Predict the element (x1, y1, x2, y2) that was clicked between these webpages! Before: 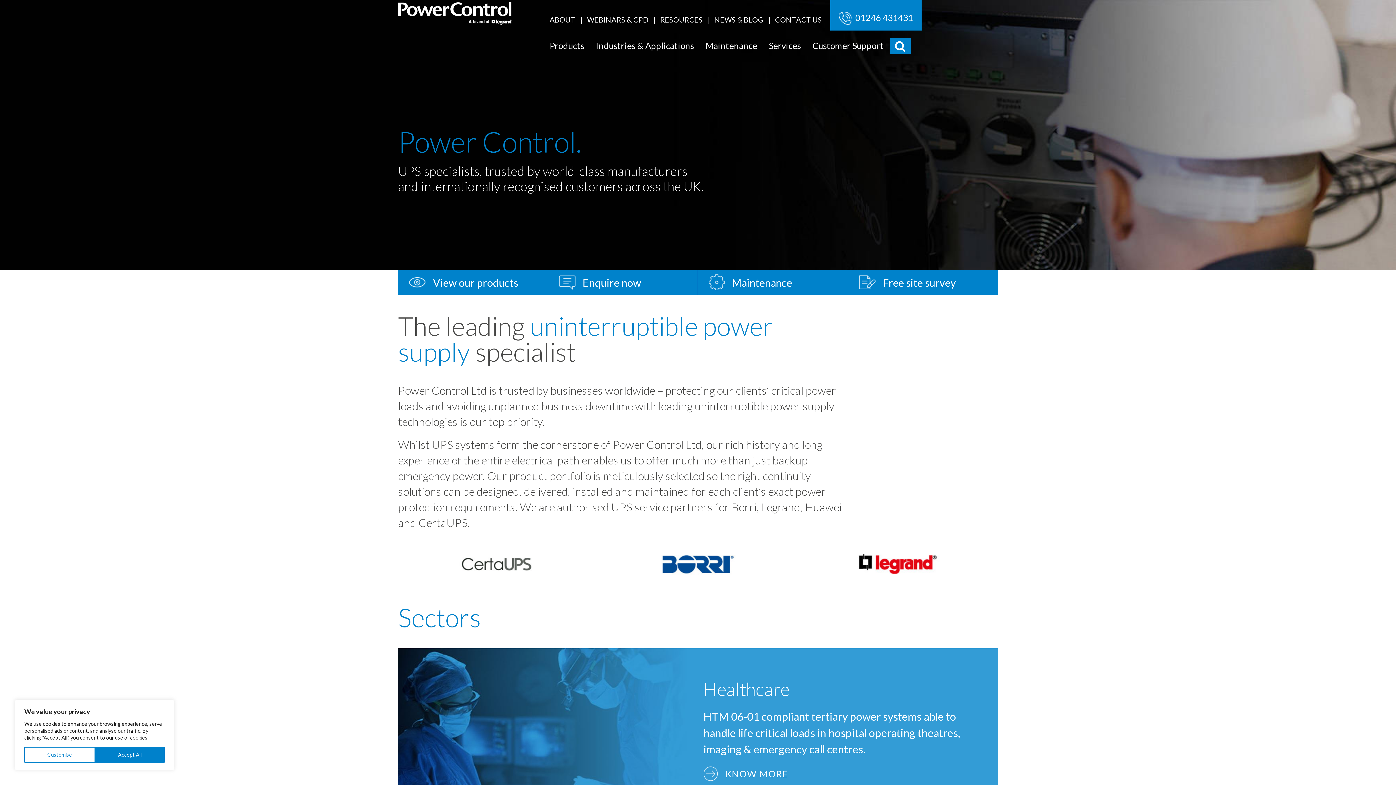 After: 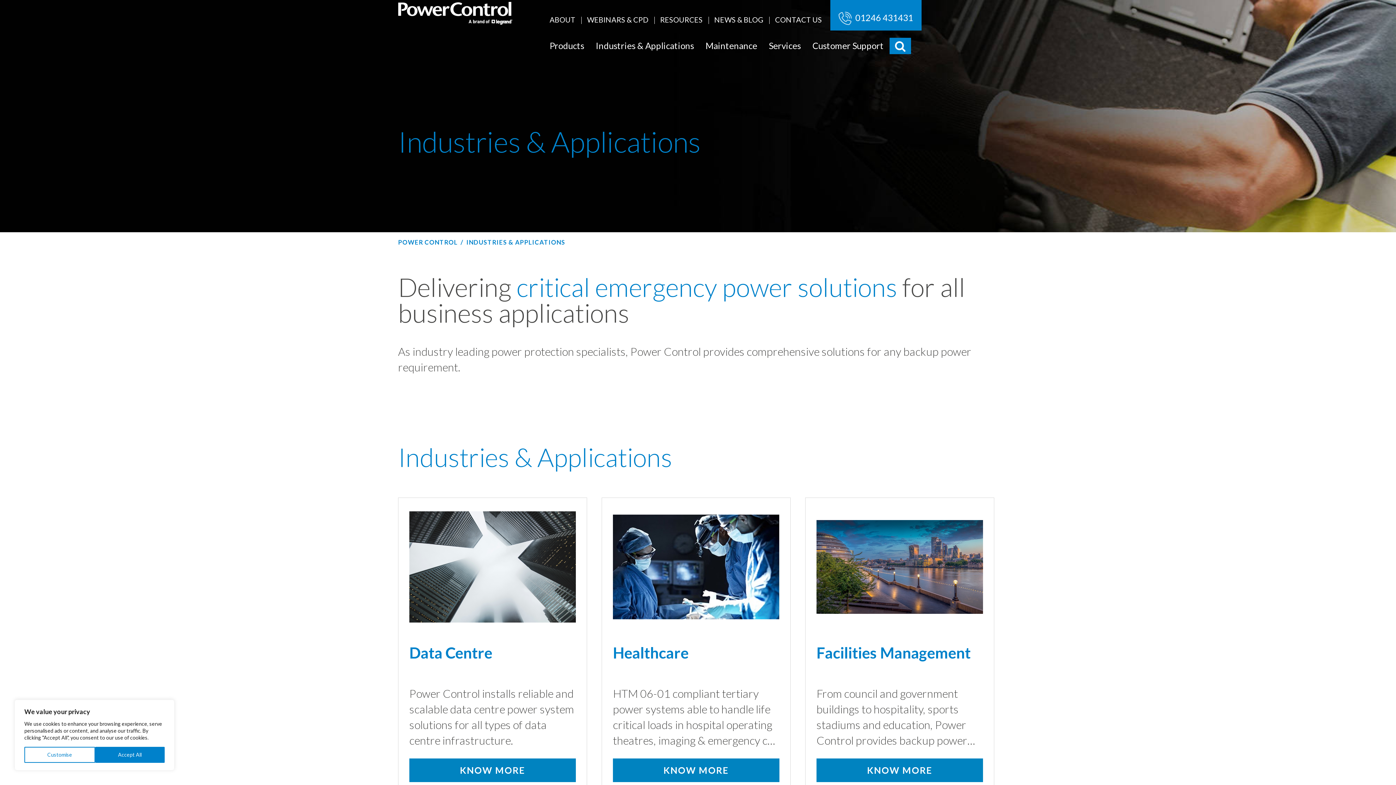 Action: bbox: (592, 35, 697, 55) label: Industries & Applications